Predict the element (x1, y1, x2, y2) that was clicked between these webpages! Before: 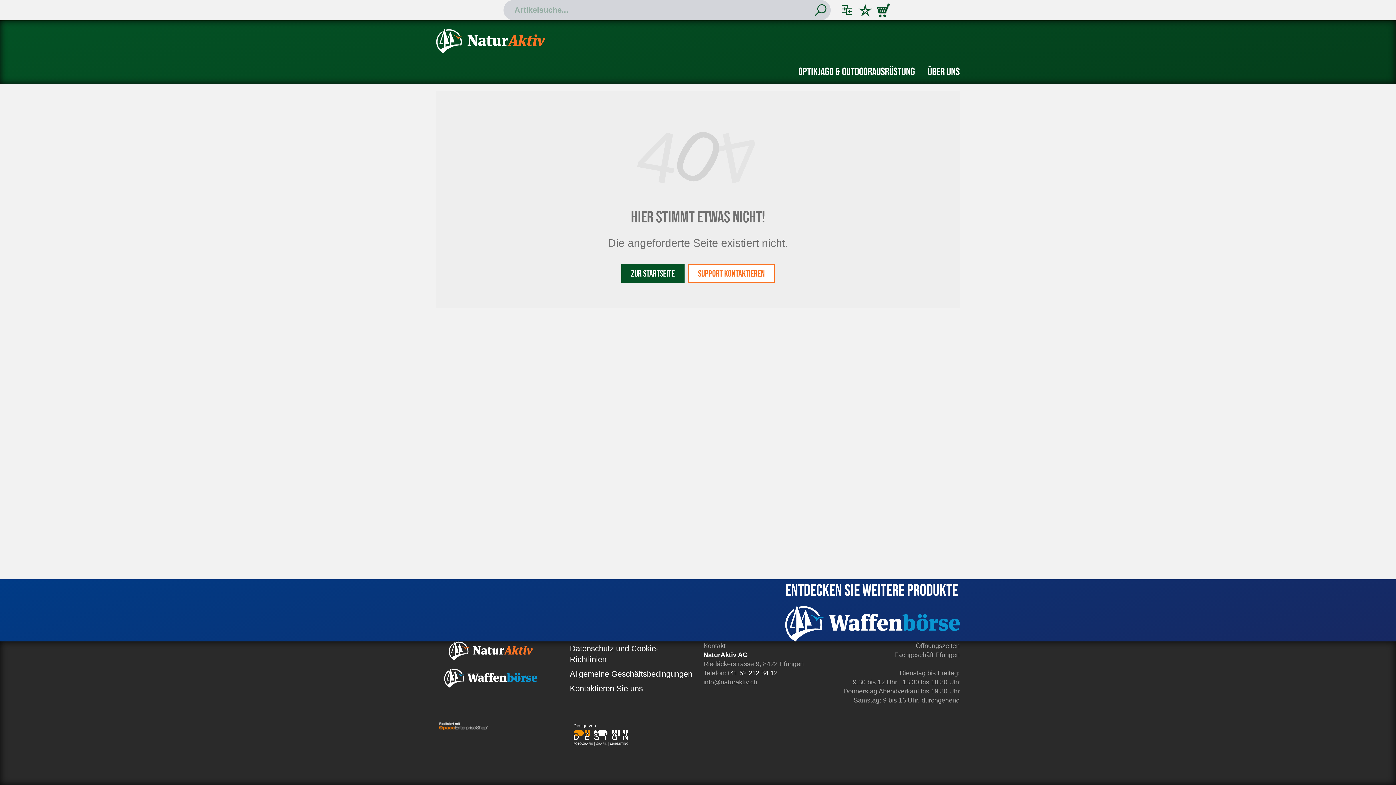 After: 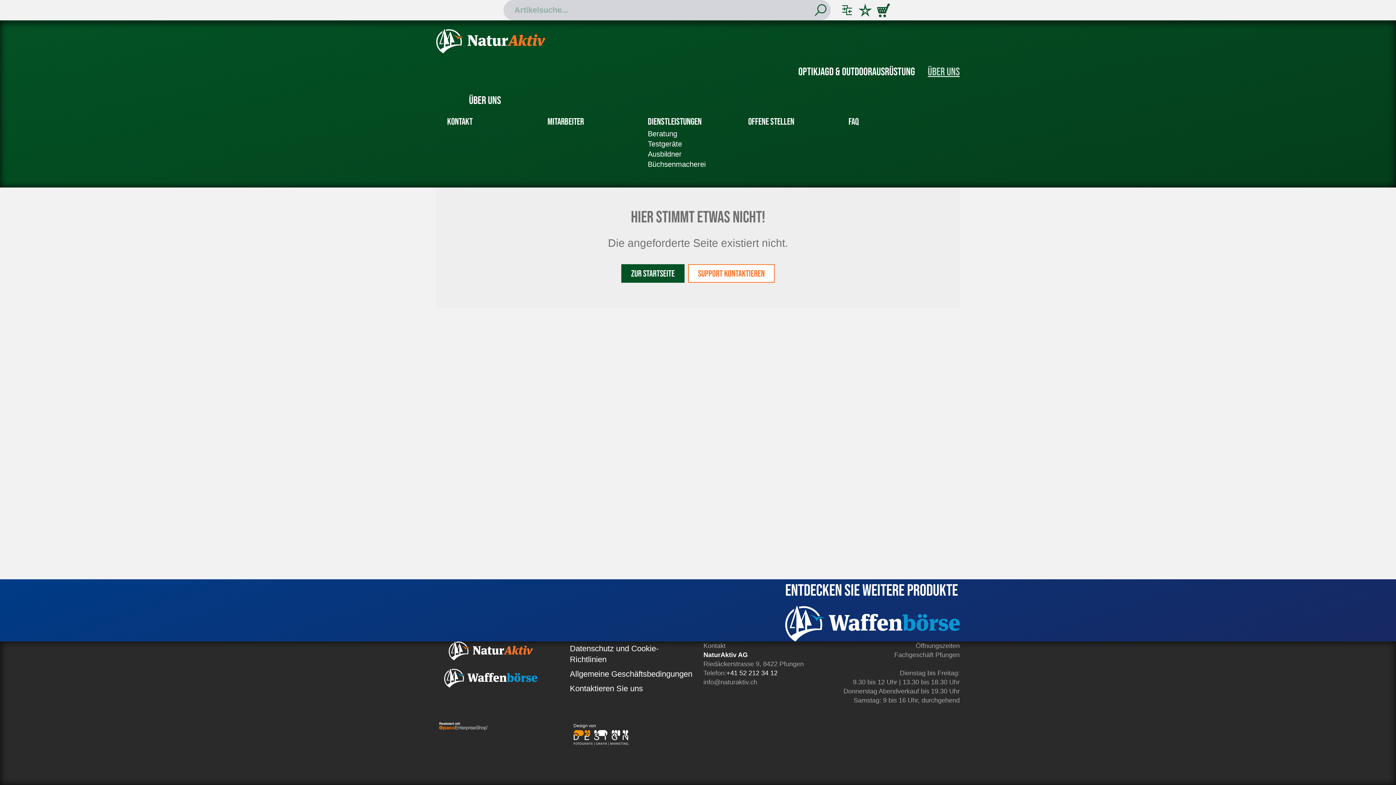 Action: label: Über uns bbox: (928, 64, 960, 79)